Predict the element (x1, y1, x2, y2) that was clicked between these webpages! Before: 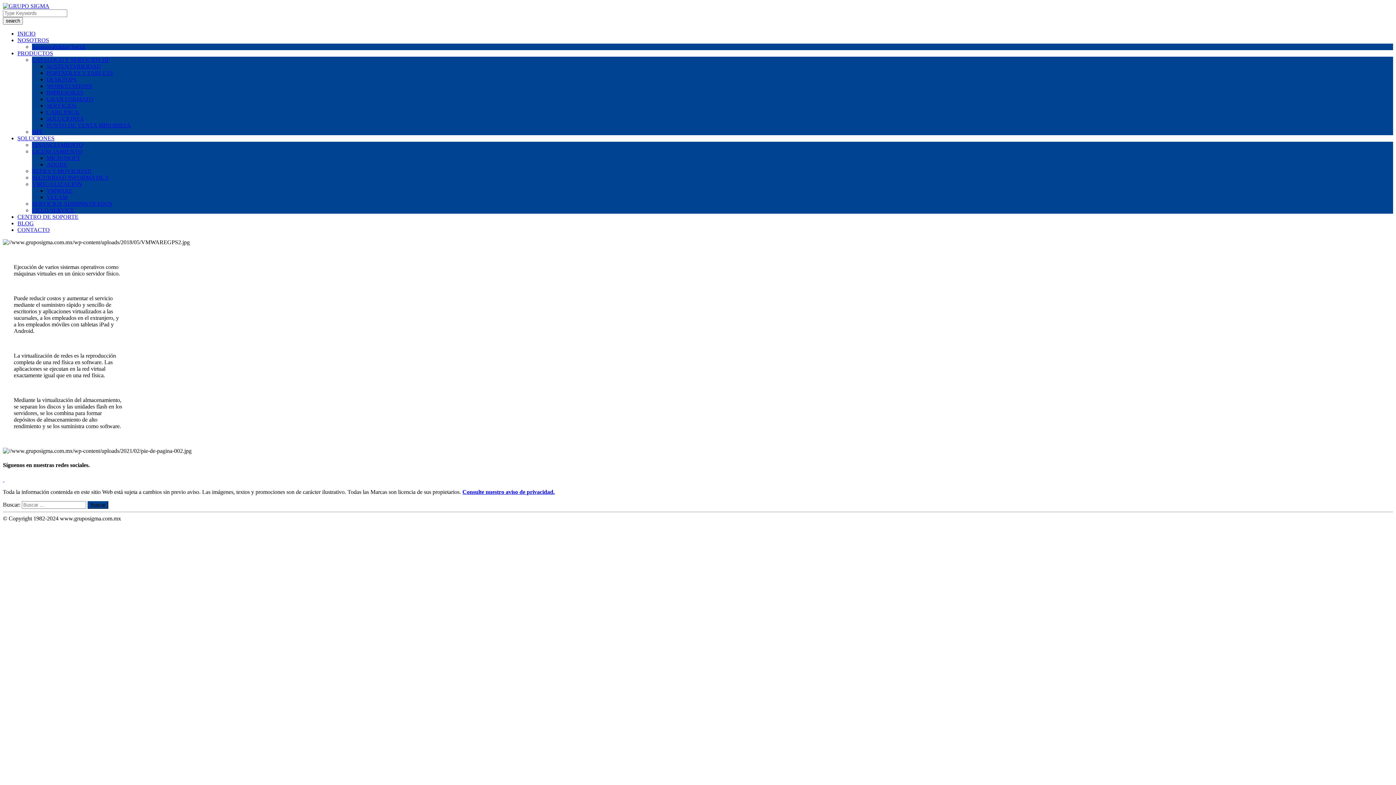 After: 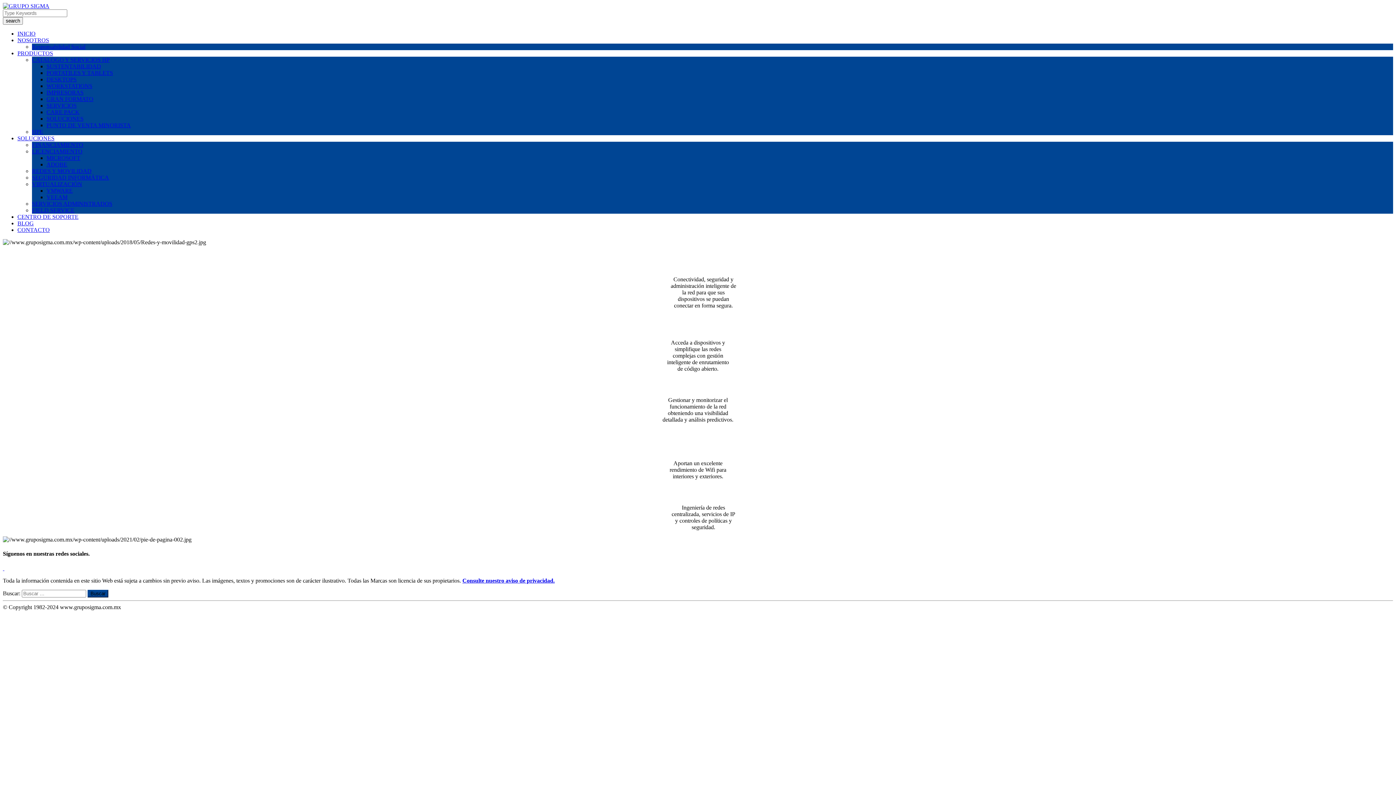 Action: label: REDES Y MOVILIDAD bbox: (32, 168, 91, 174)